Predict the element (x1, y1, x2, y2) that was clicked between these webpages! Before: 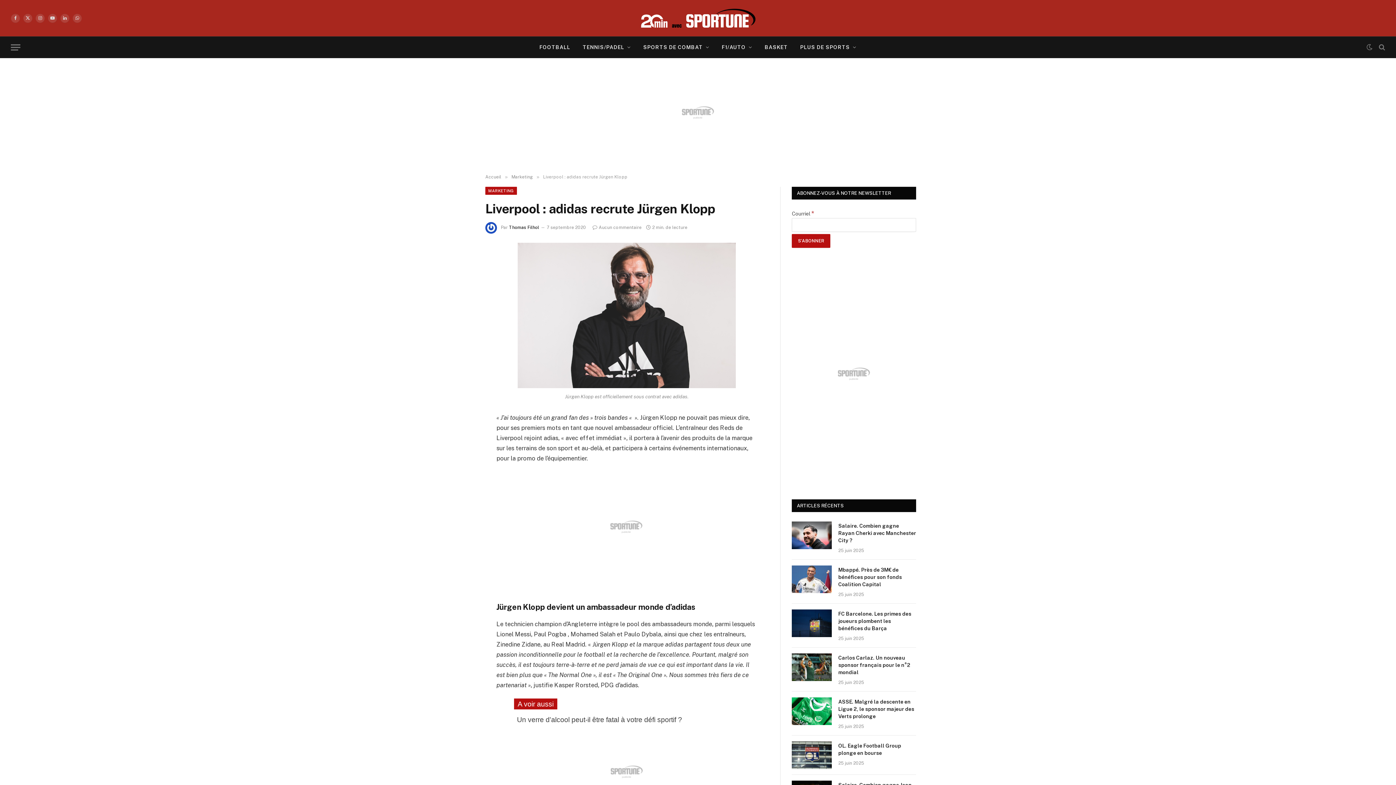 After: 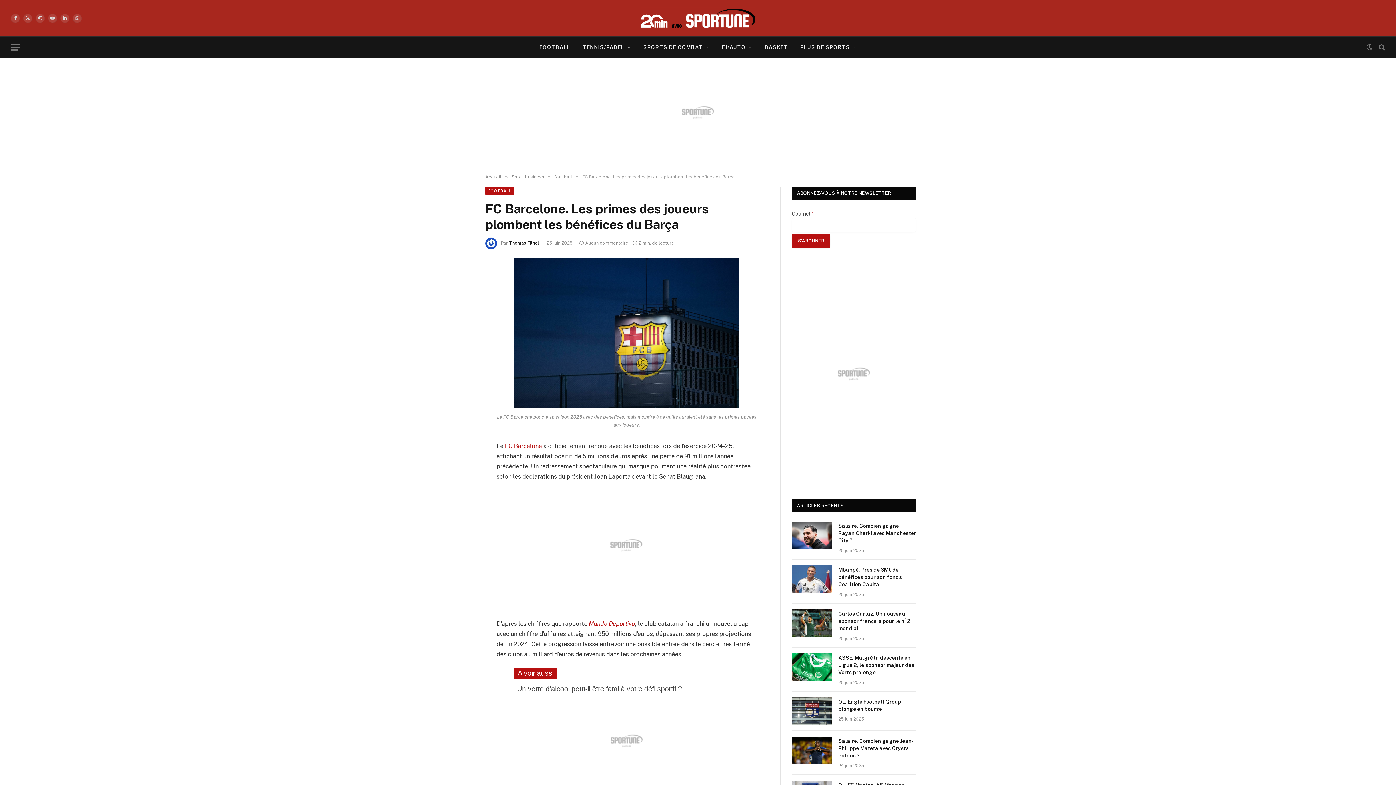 Action: bbox: (792, 609, 832, 637)